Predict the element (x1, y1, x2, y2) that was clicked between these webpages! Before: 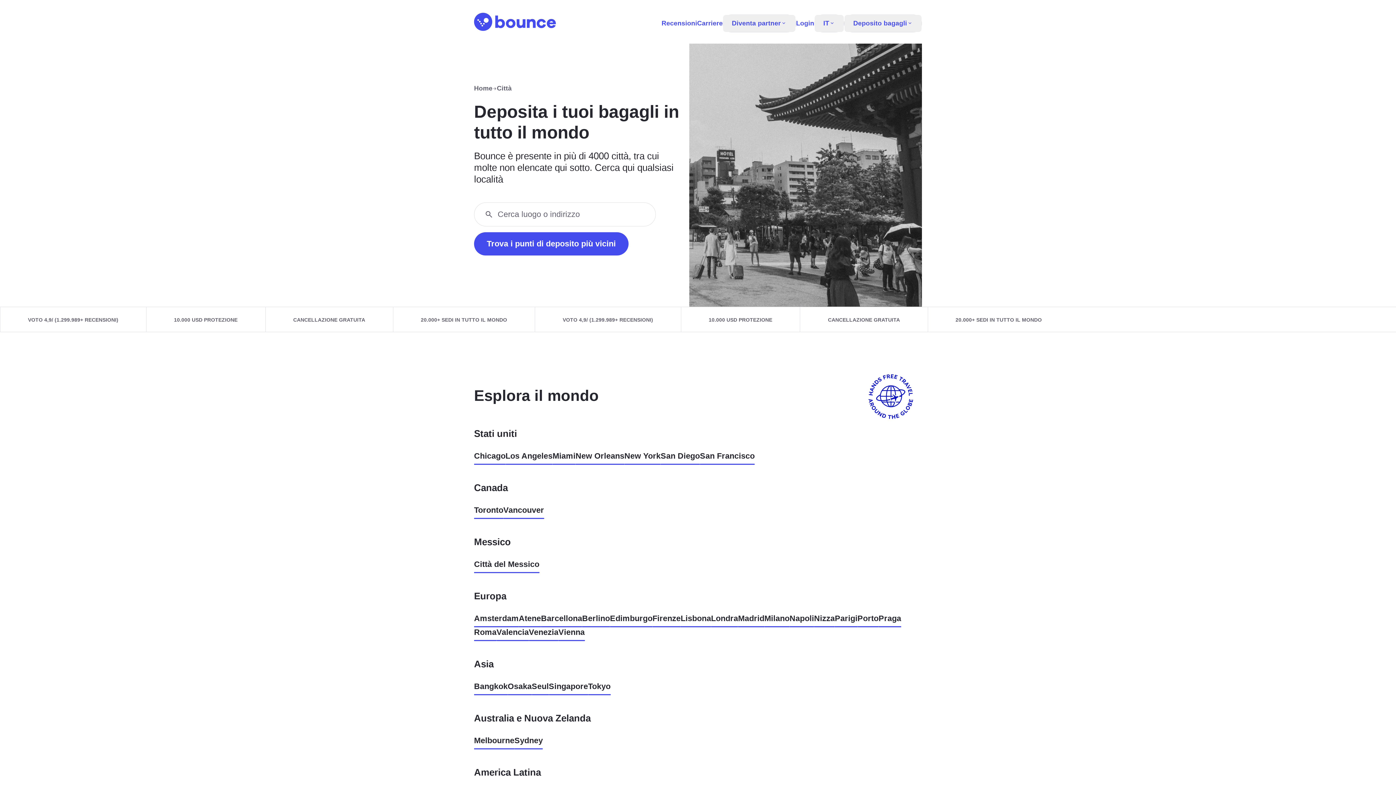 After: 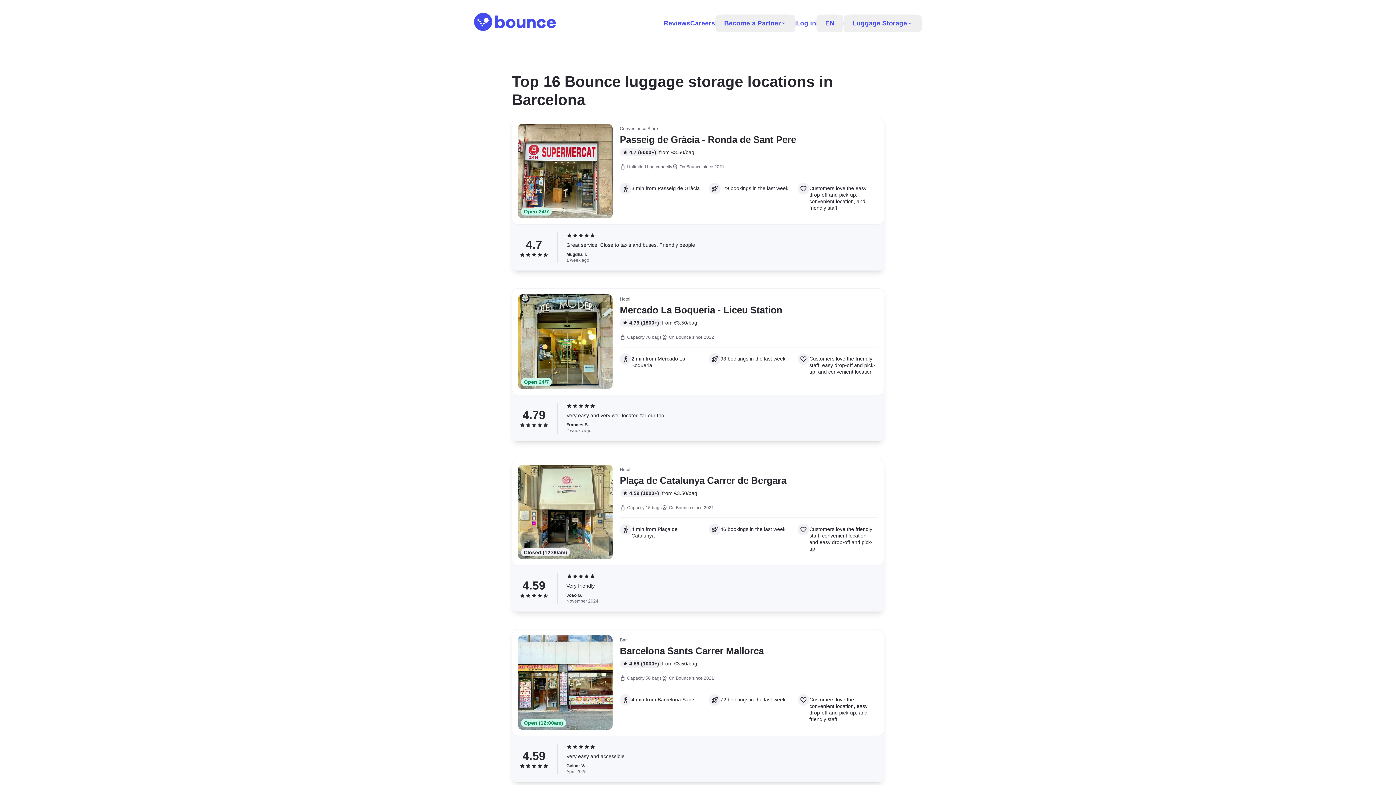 Action: label: Barcellona bbox: (541, 613, 582, 627)